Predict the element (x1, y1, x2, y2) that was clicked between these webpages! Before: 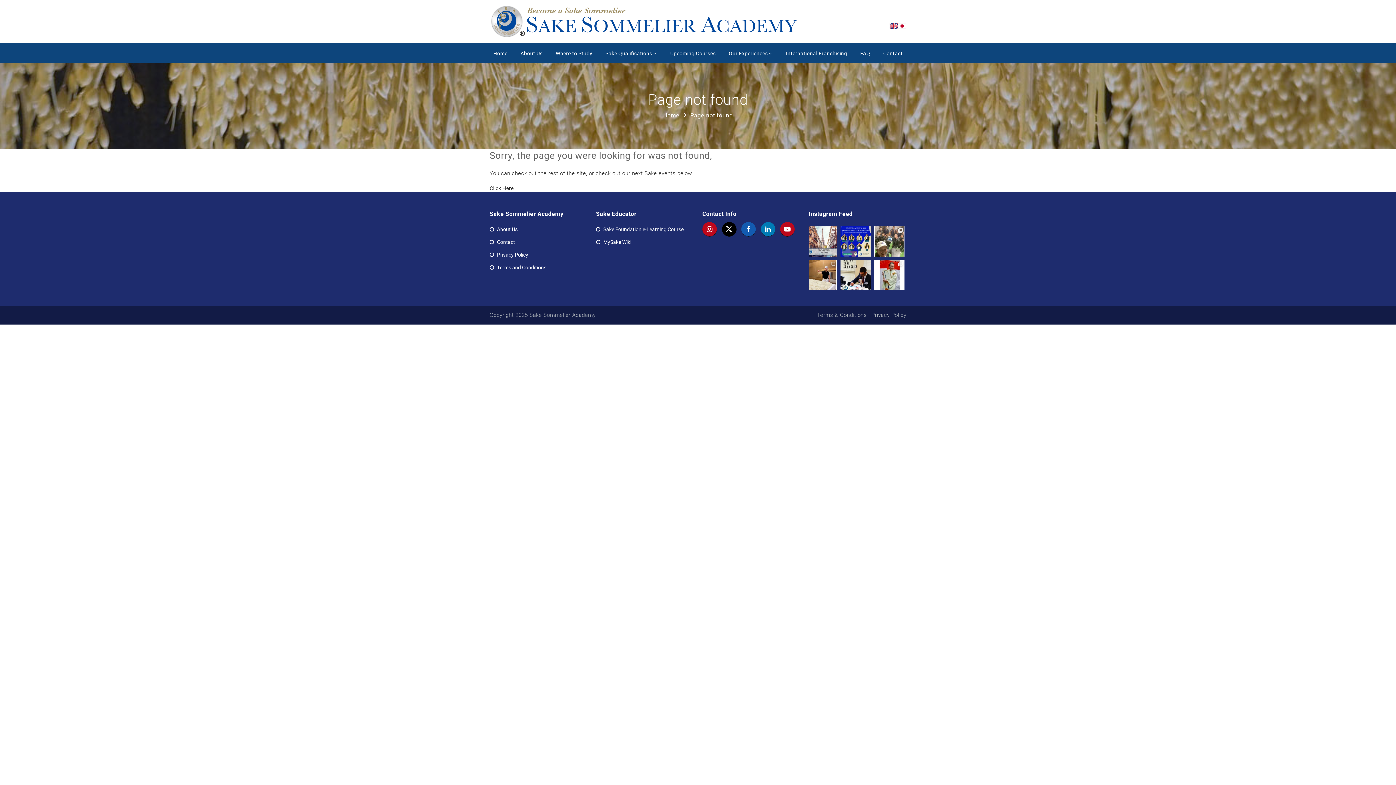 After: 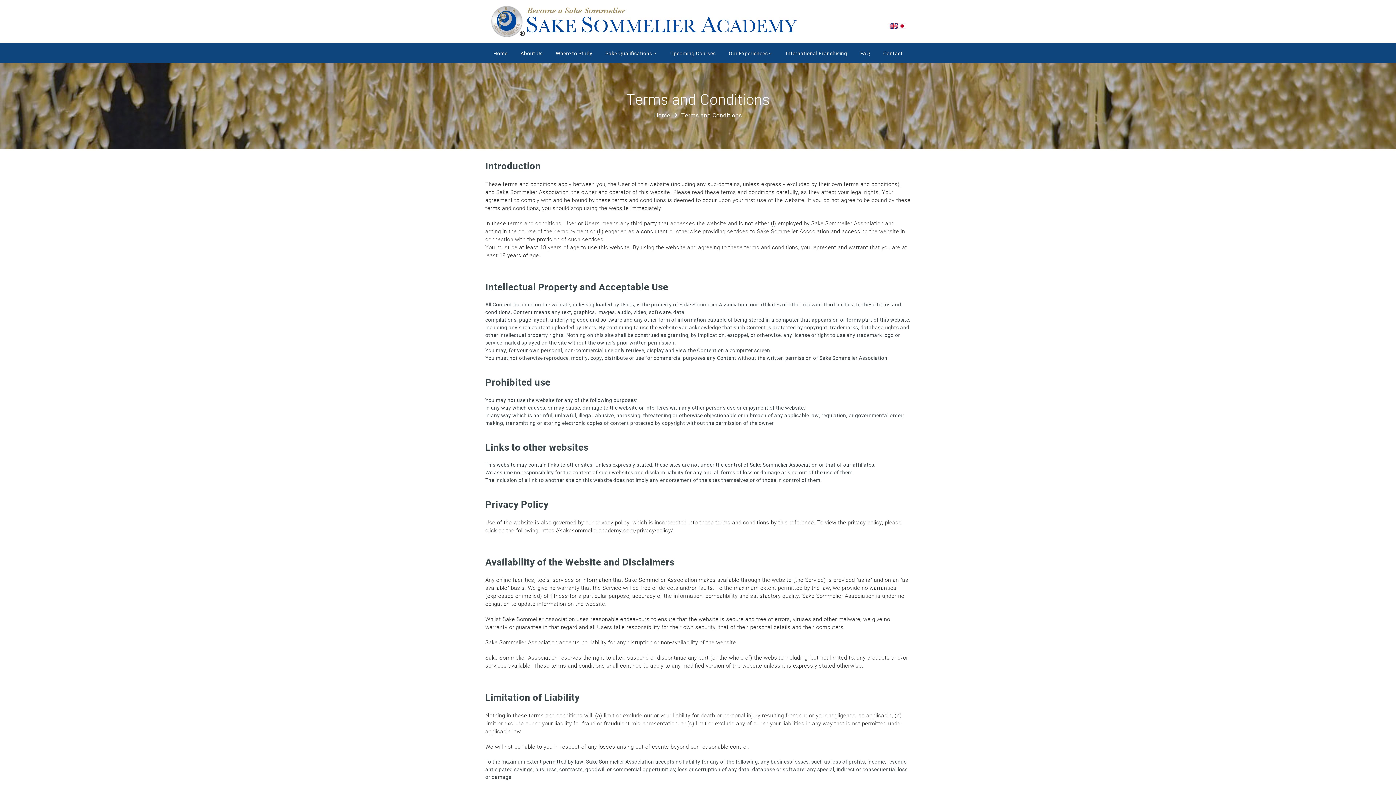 Action: bbox: (489, 263, 587, 271) label: Terms and Conditions